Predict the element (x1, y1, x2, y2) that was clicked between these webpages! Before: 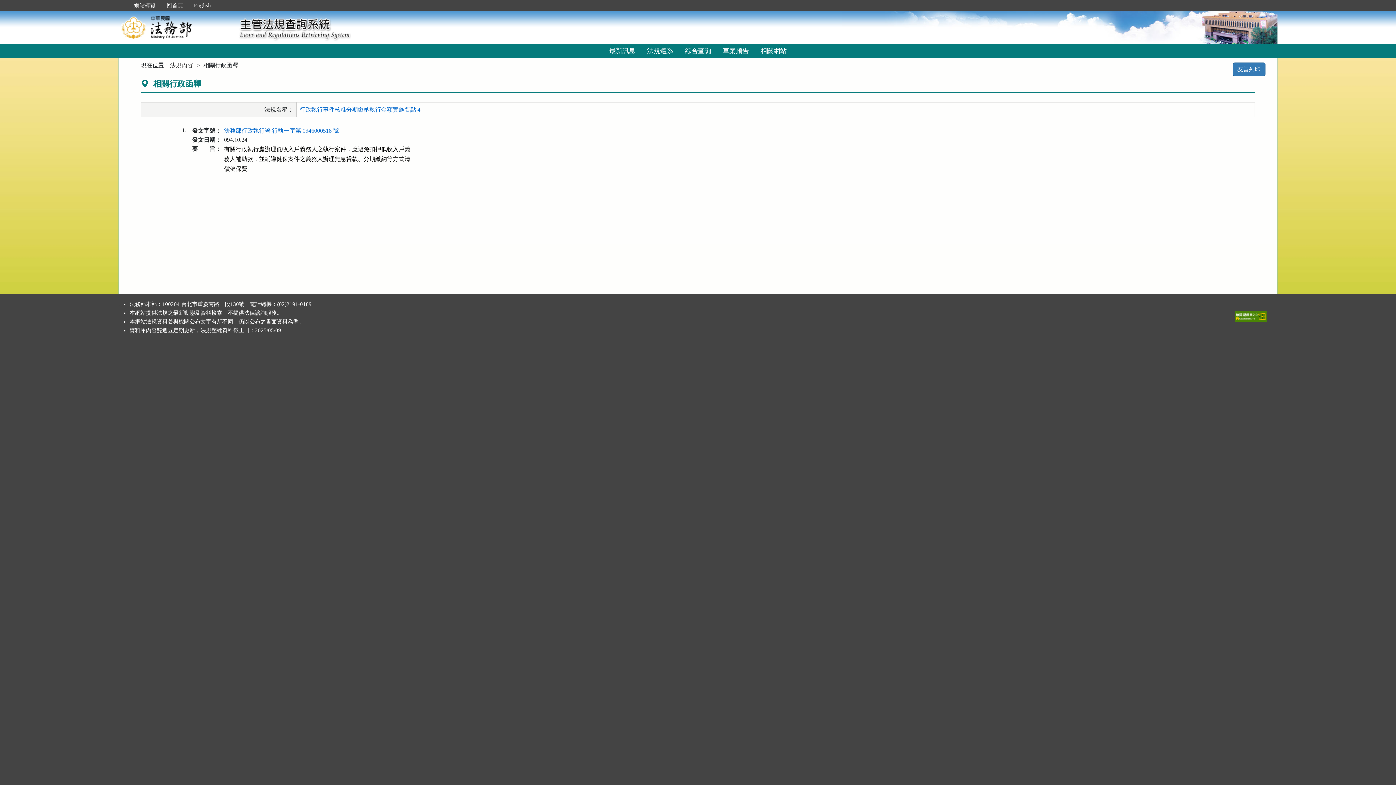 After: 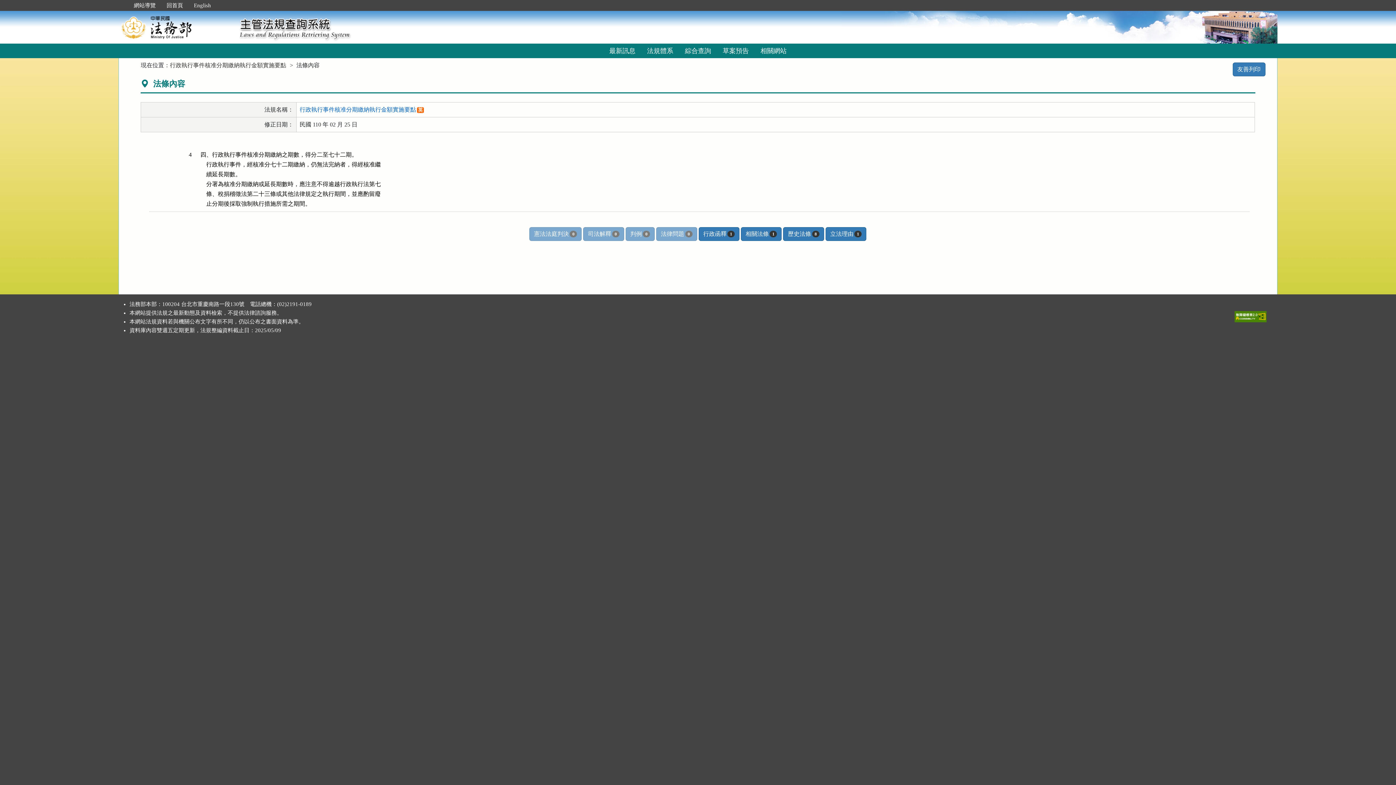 Action: label: 行政執行事件核准分期繳納執行金額實施要點 4 bbox: (299, 106, 420, 112)